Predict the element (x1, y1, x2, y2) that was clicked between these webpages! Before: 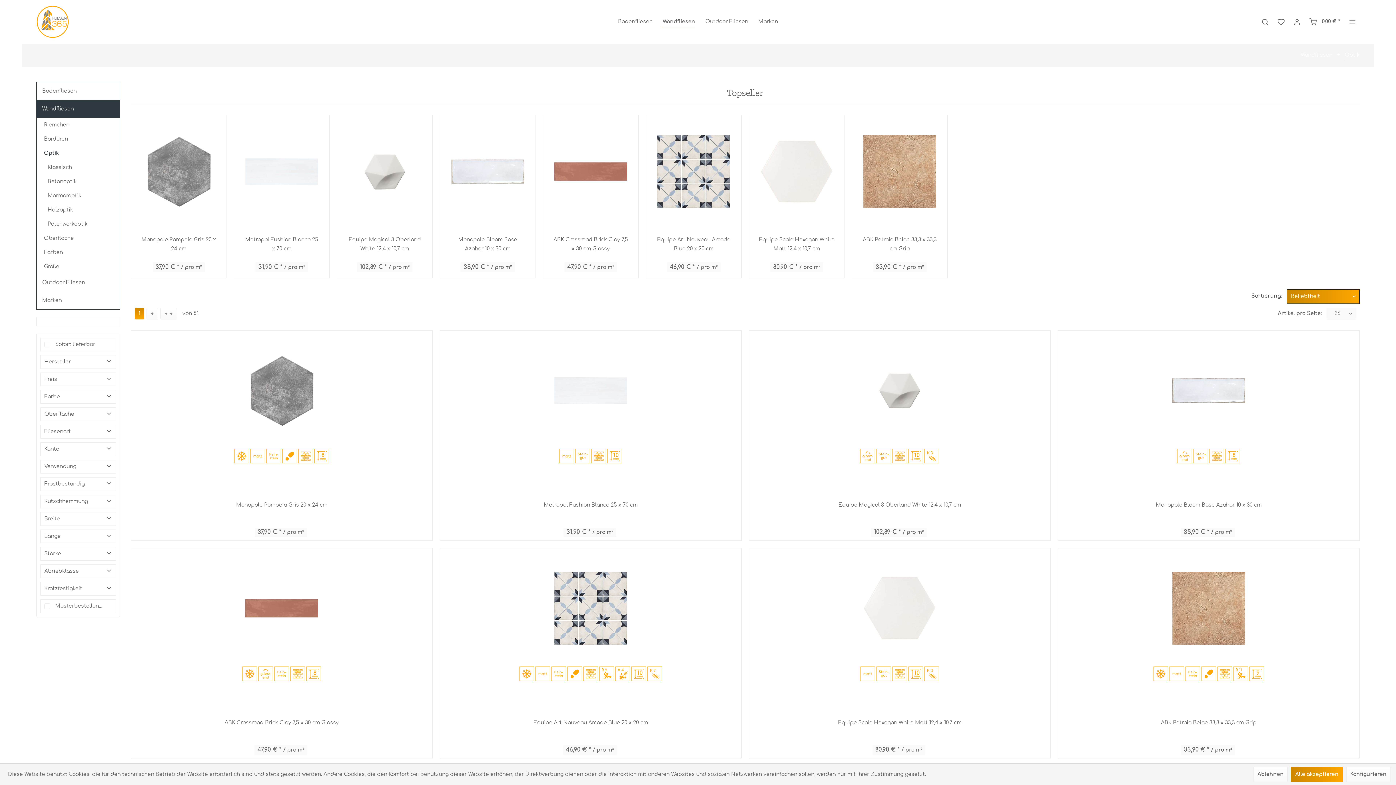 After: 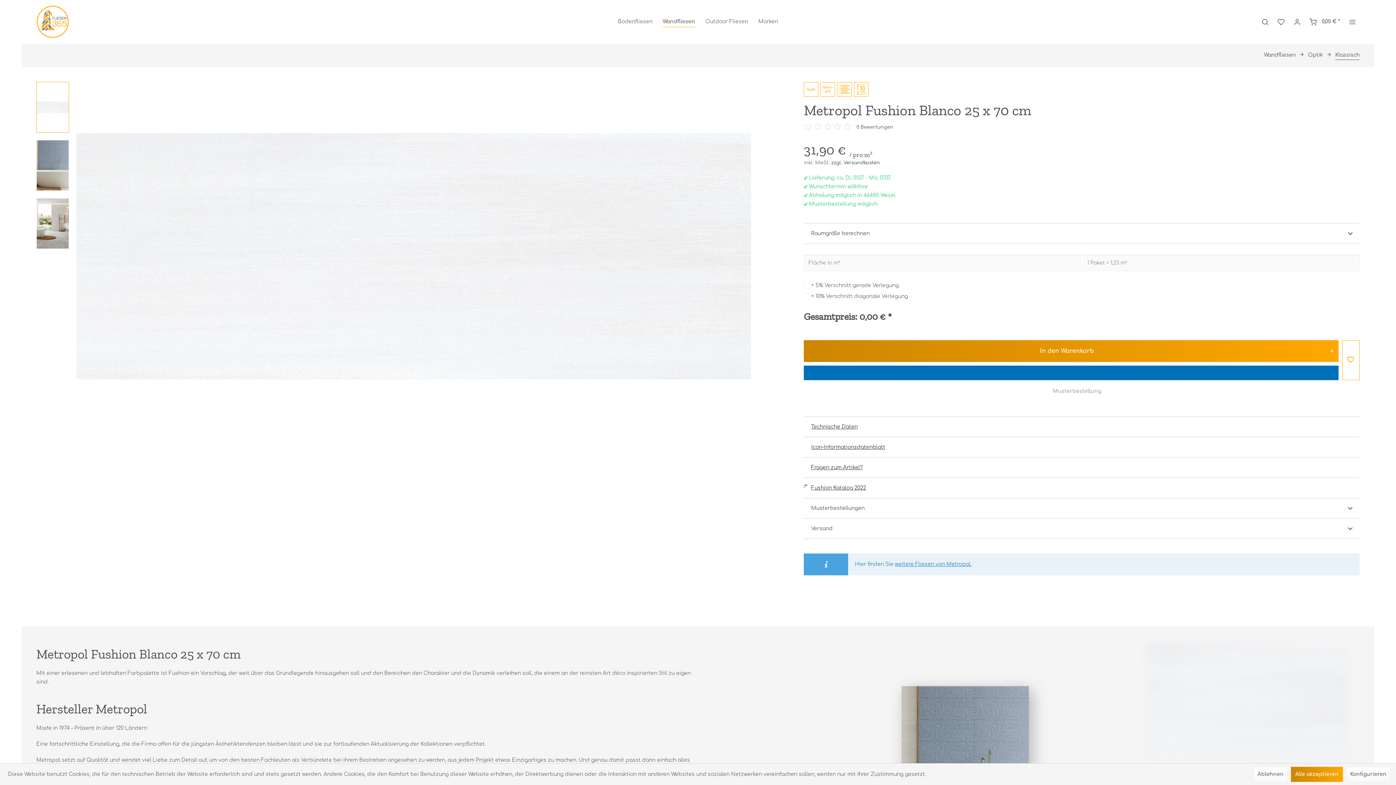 Action: bbox: (234, 235, 329, 253) label: Metropol Fushion Blanco 25 x 70 cm